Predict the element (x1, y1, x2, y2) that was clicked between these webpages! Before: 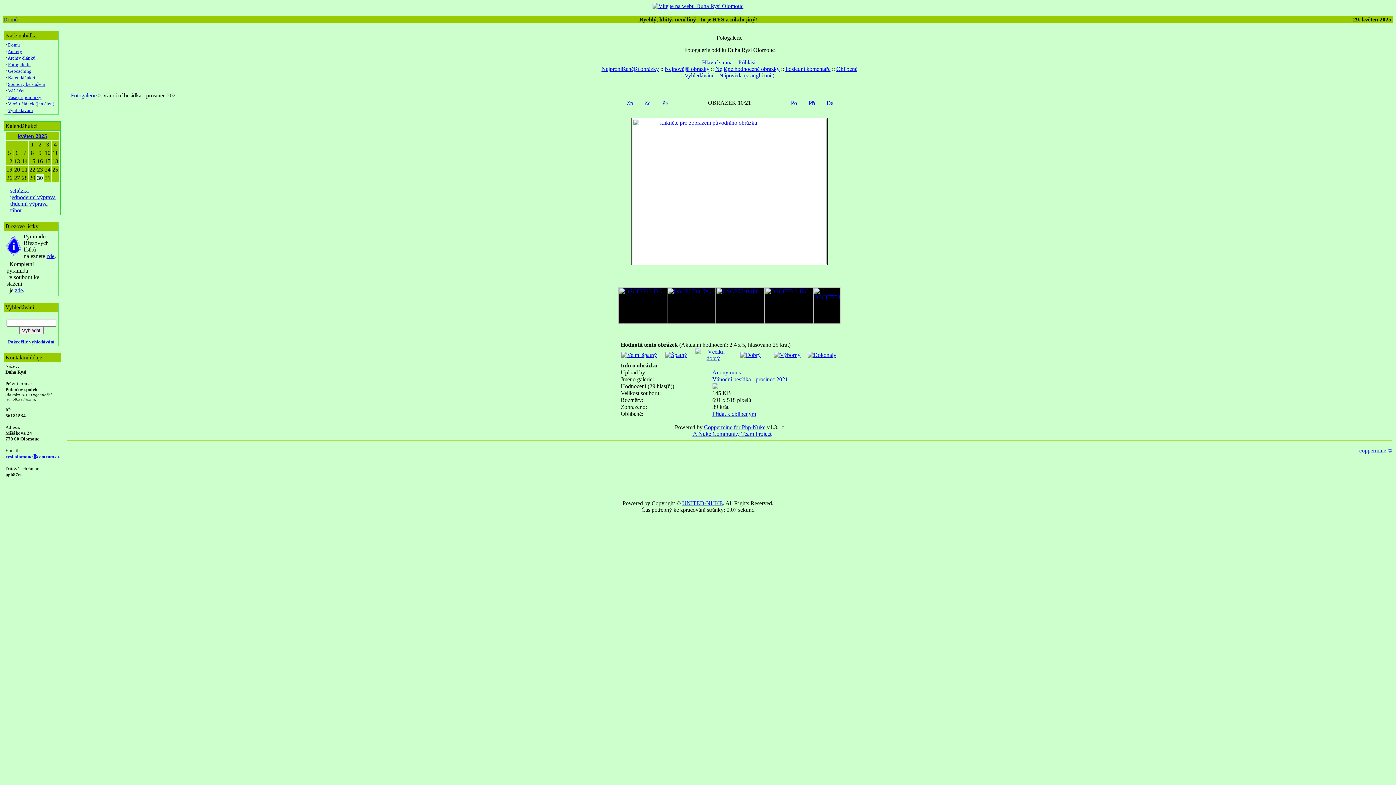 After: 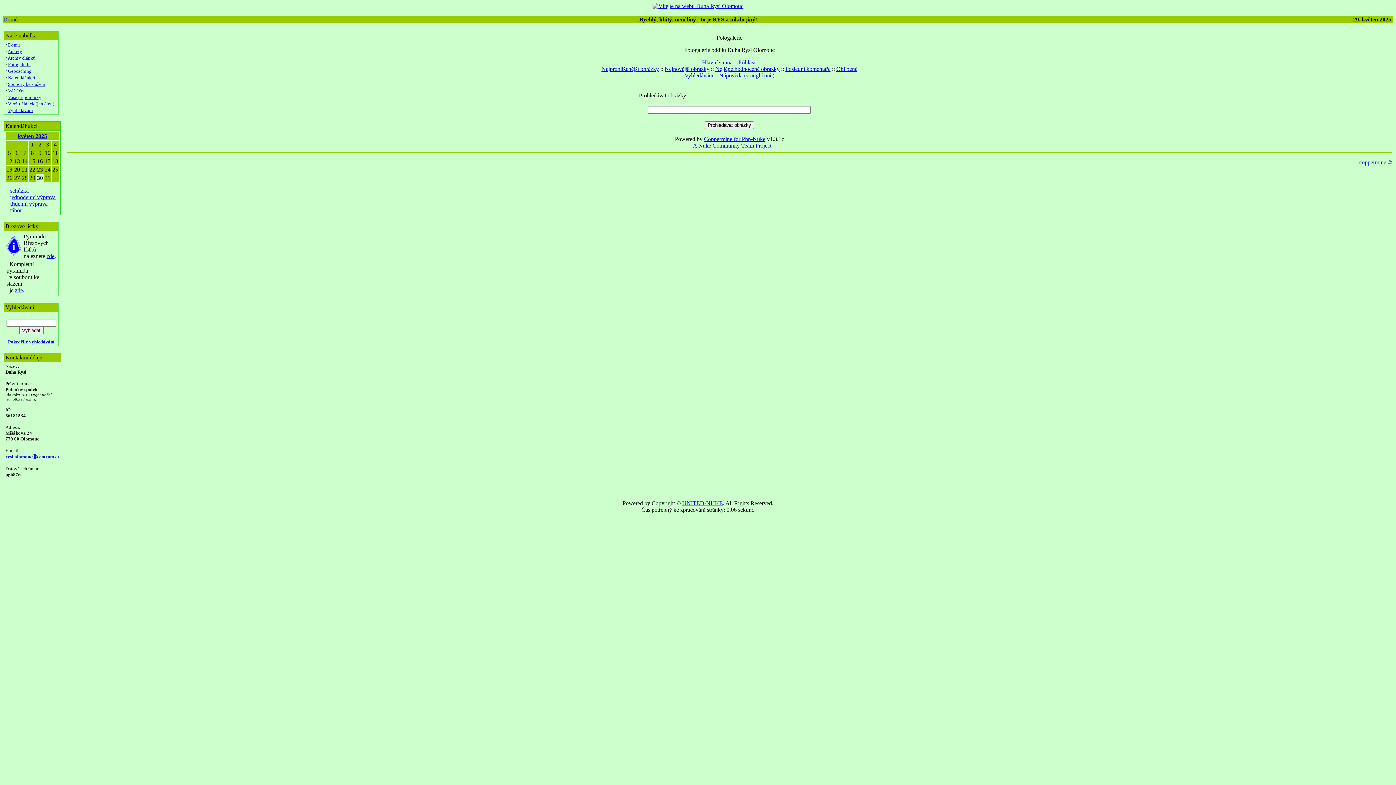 Action: label: Vyhledávání bbox: (684, 72, 713, 78)